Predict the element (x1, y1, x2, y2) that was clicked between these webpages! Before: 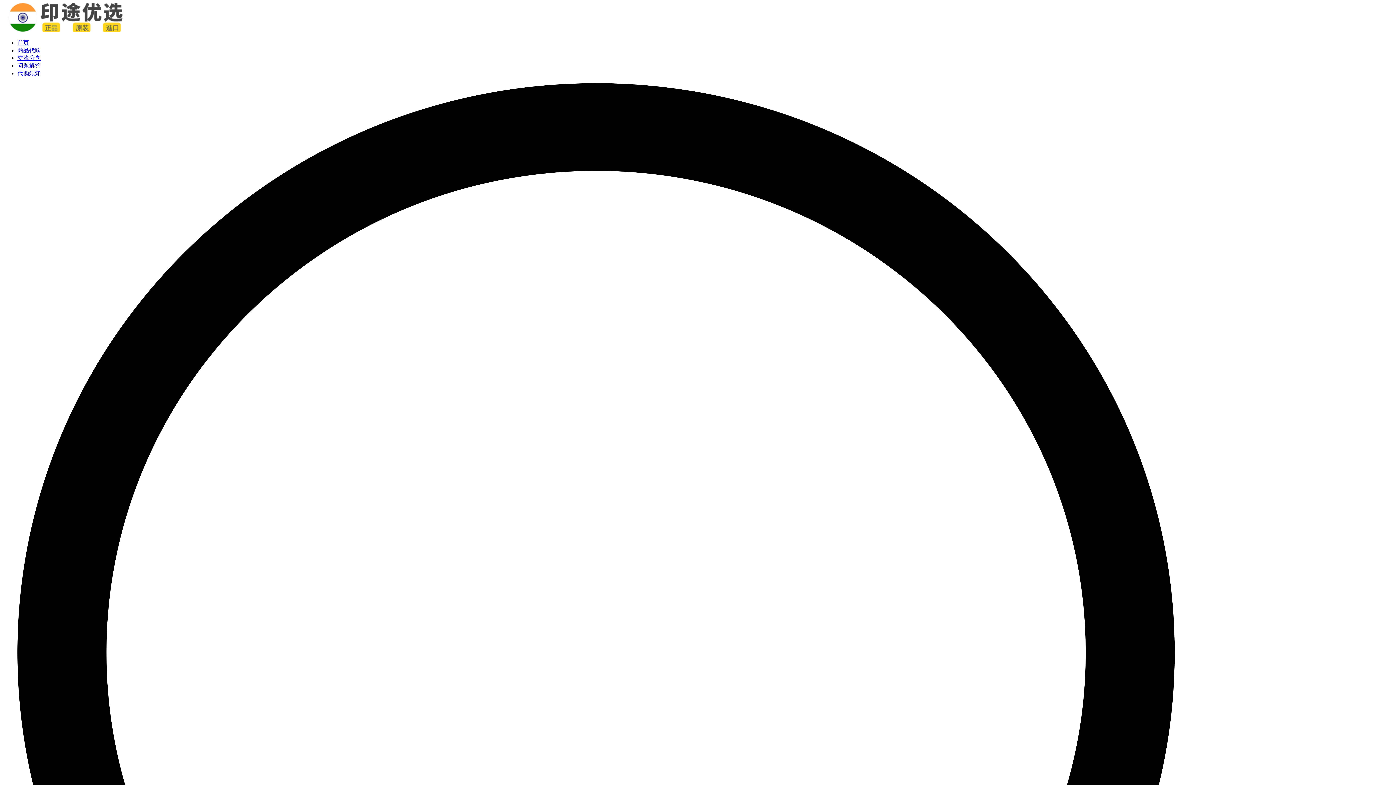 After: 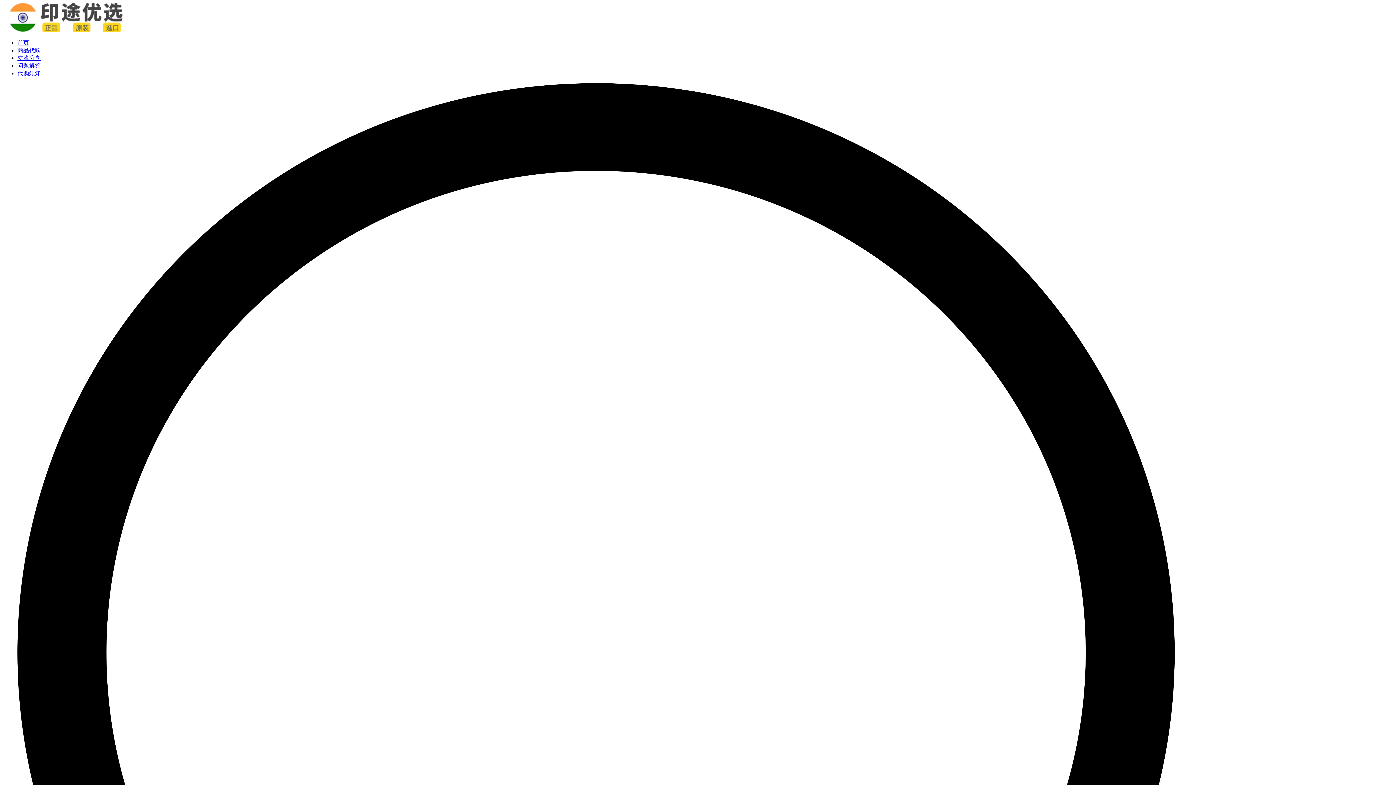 Action: bbox: (2, 26, 130, 33)